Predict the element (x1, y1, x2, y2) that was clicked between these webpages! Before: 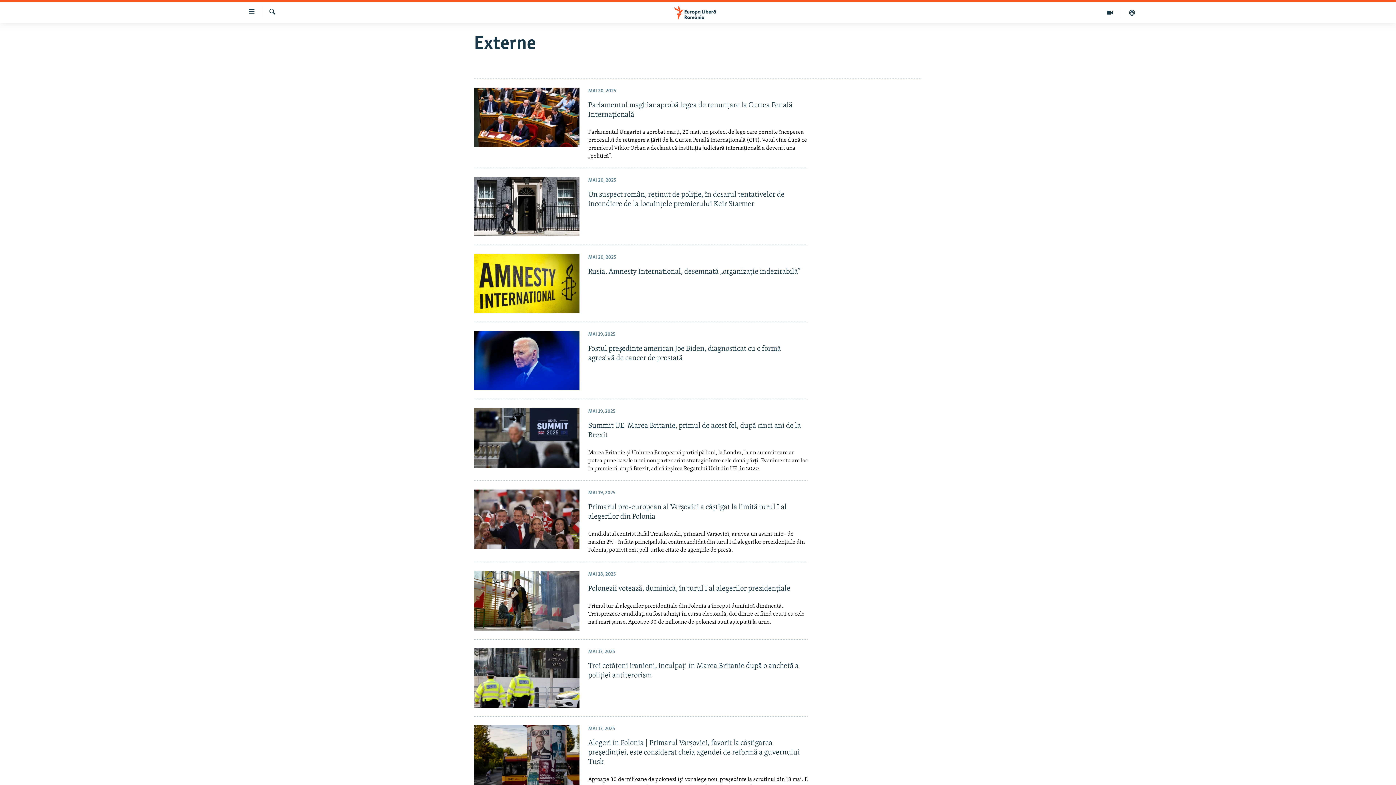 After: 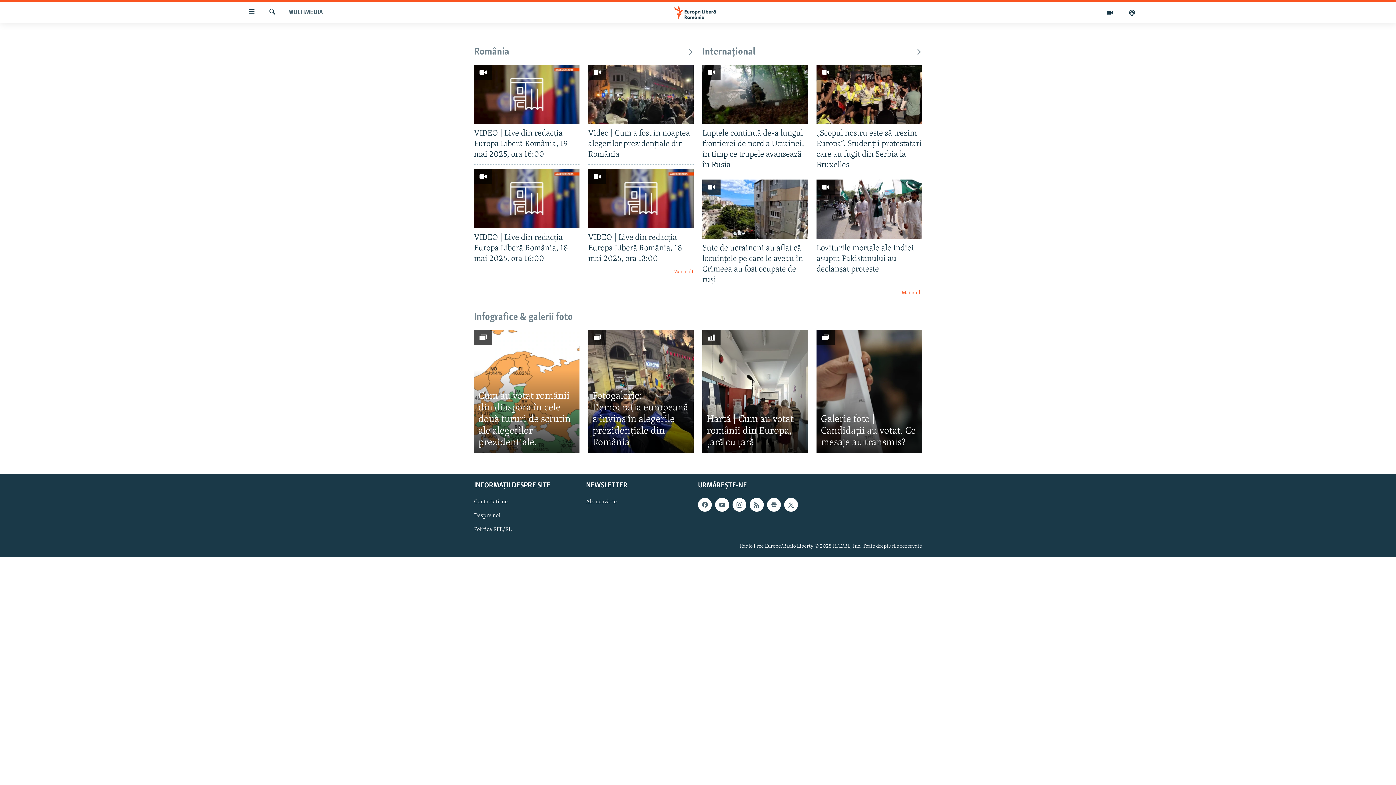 Action: bbox: (1099, 7, 1121, 17)